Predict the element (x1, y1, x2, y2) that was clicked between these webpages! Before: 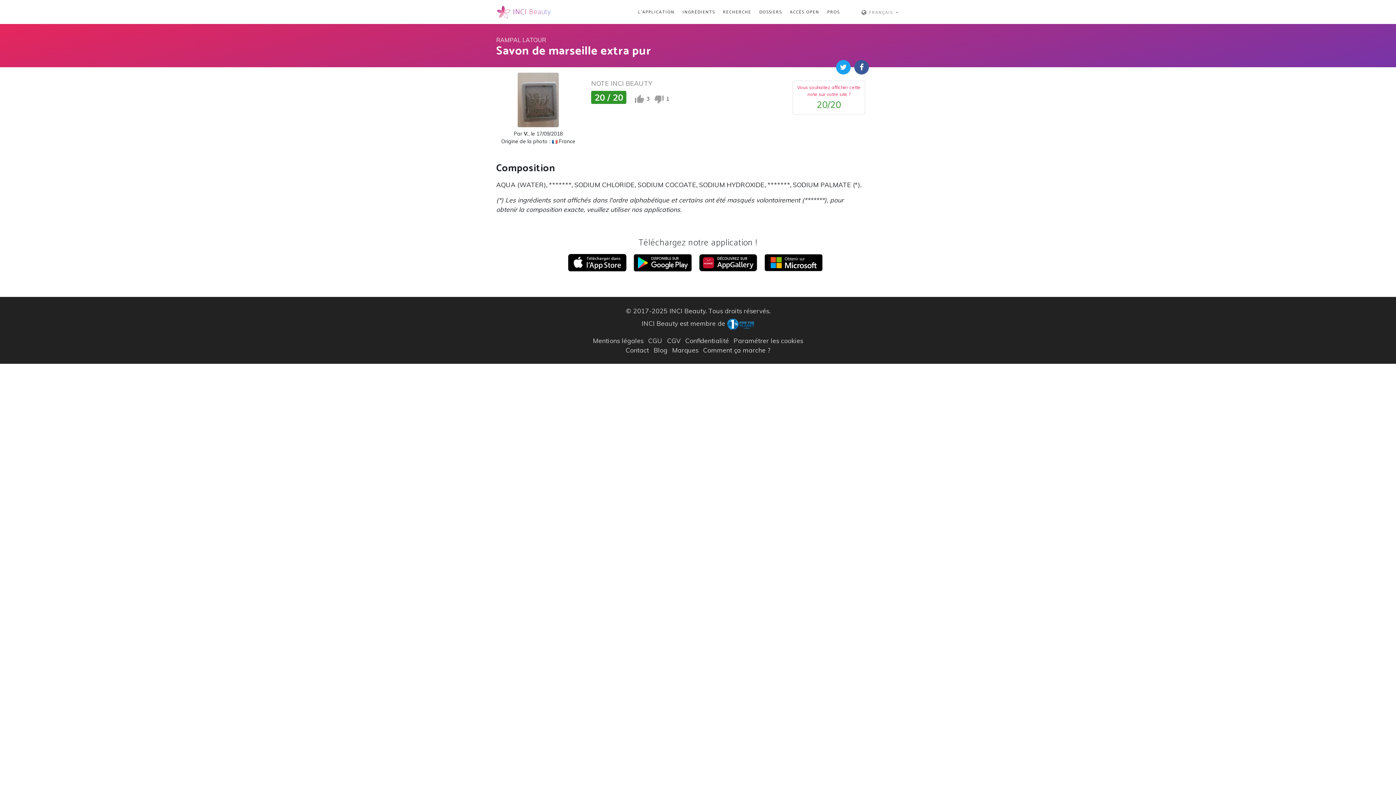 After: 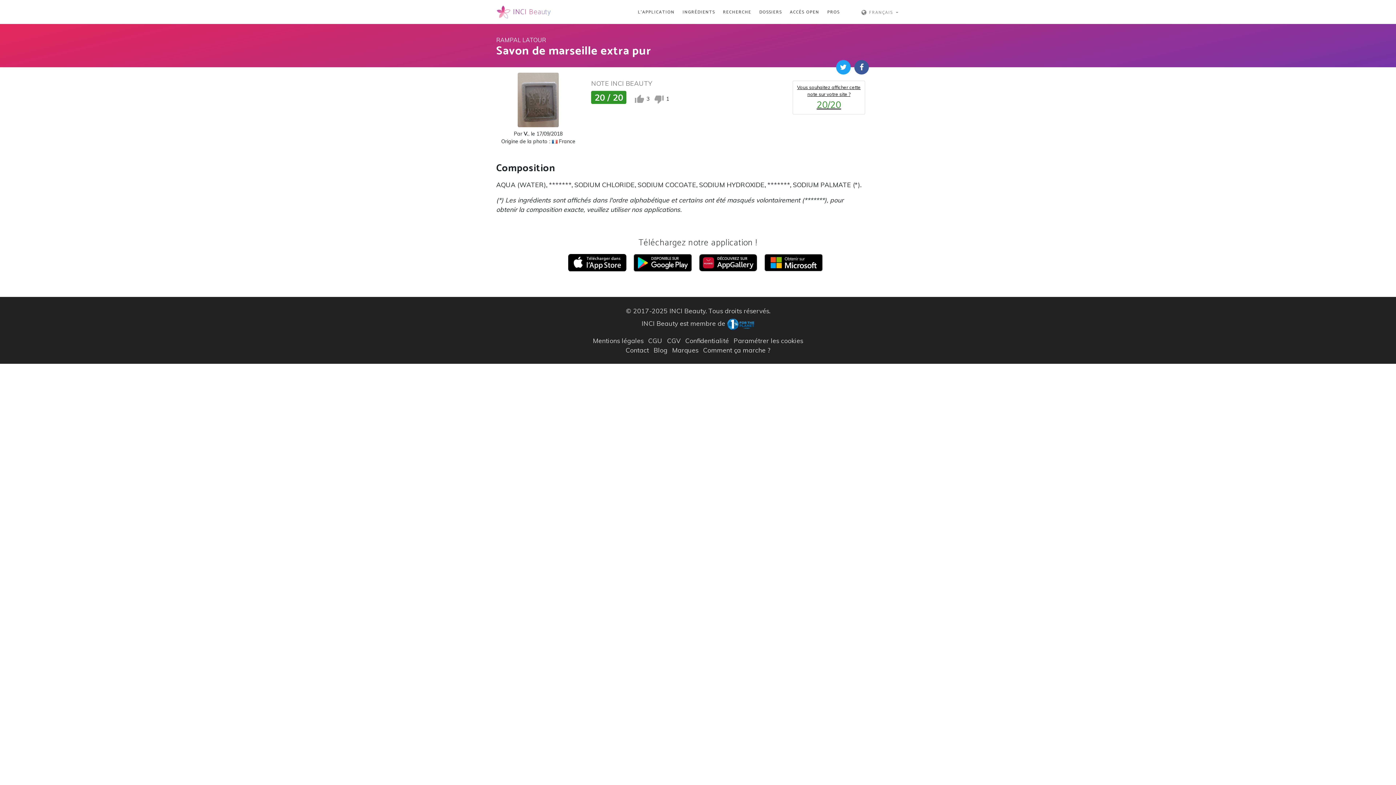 Action: bbox: (792, 80, 865, 114) label: Vous souhaitez afficher cette note sur votre site ?
20/20